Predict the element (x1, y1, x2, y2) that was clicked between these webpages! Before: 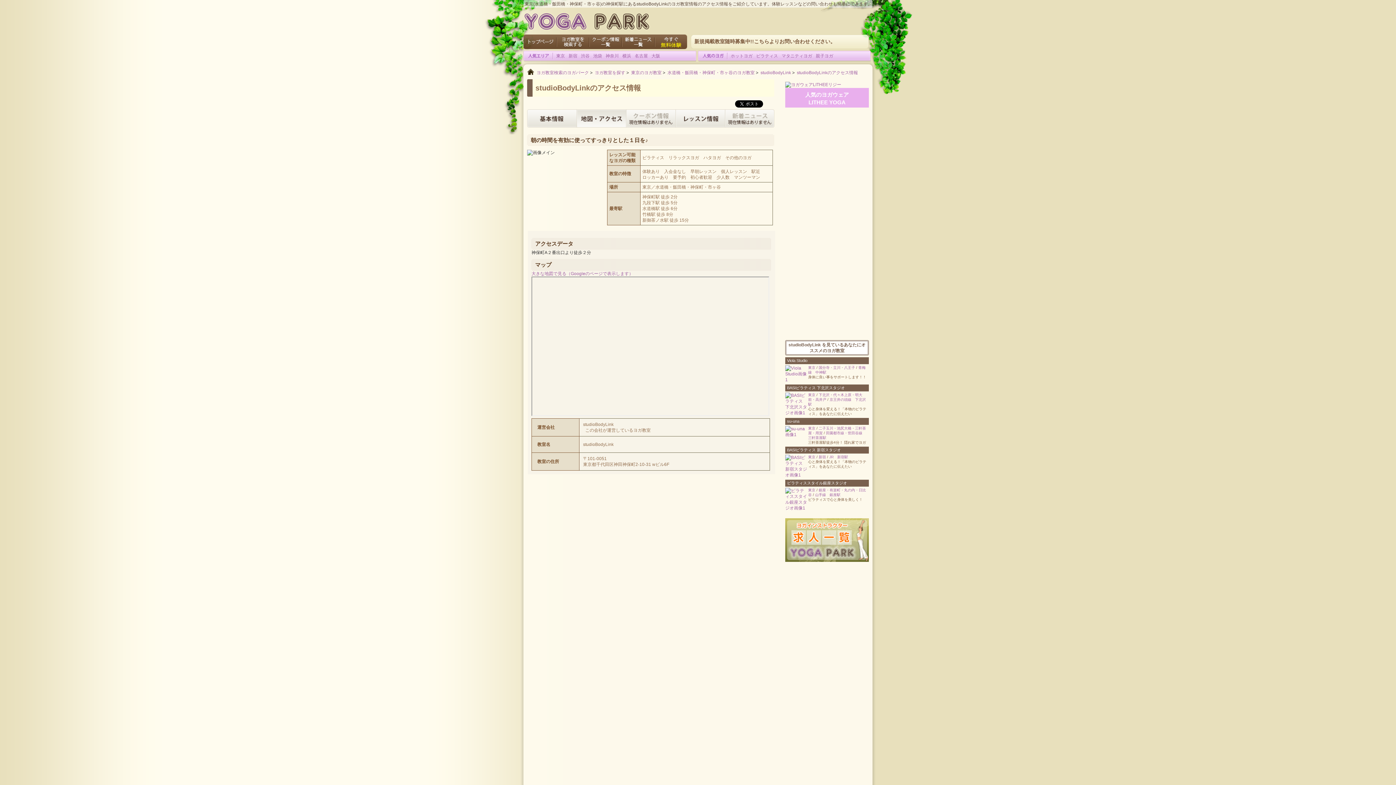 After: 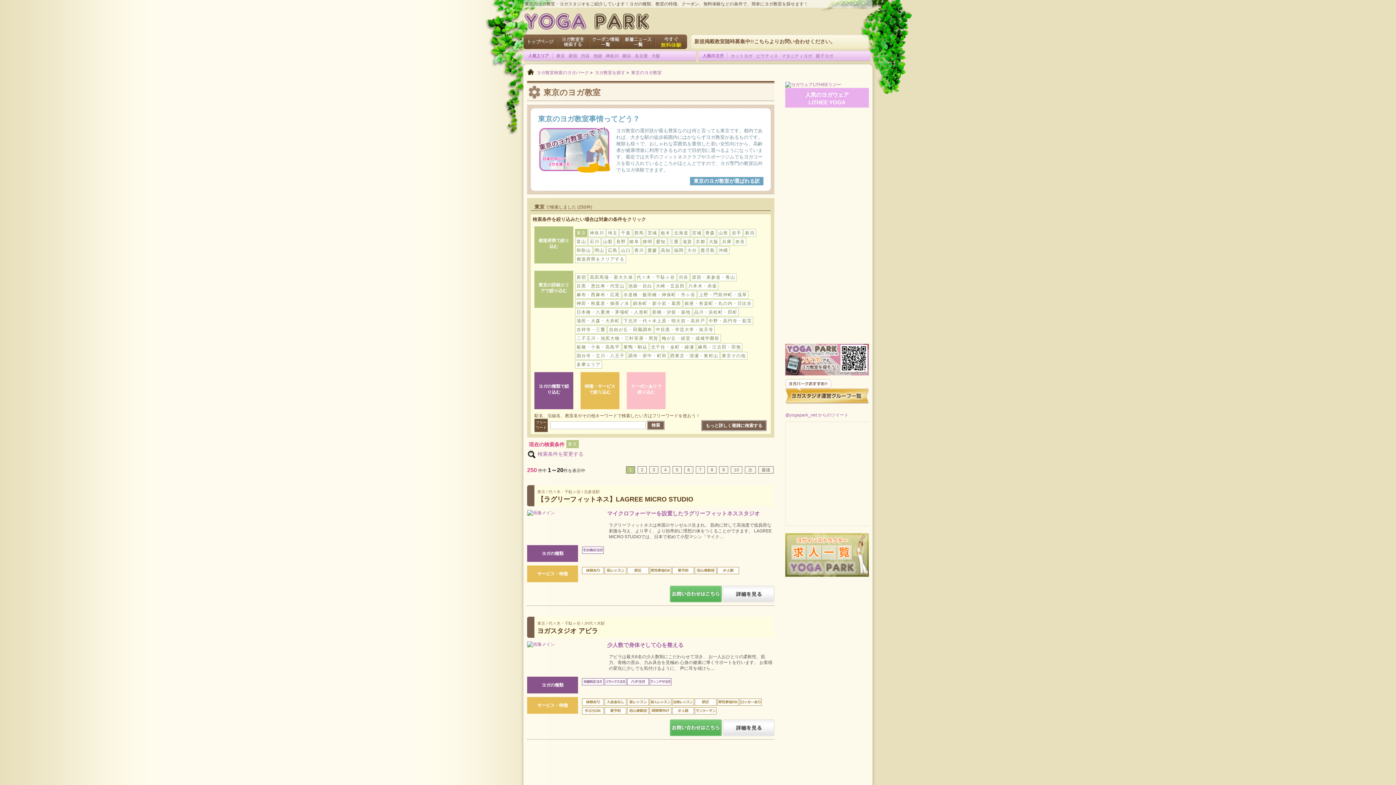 Action: bbox: (808, 426, 815, 430) label: 東京